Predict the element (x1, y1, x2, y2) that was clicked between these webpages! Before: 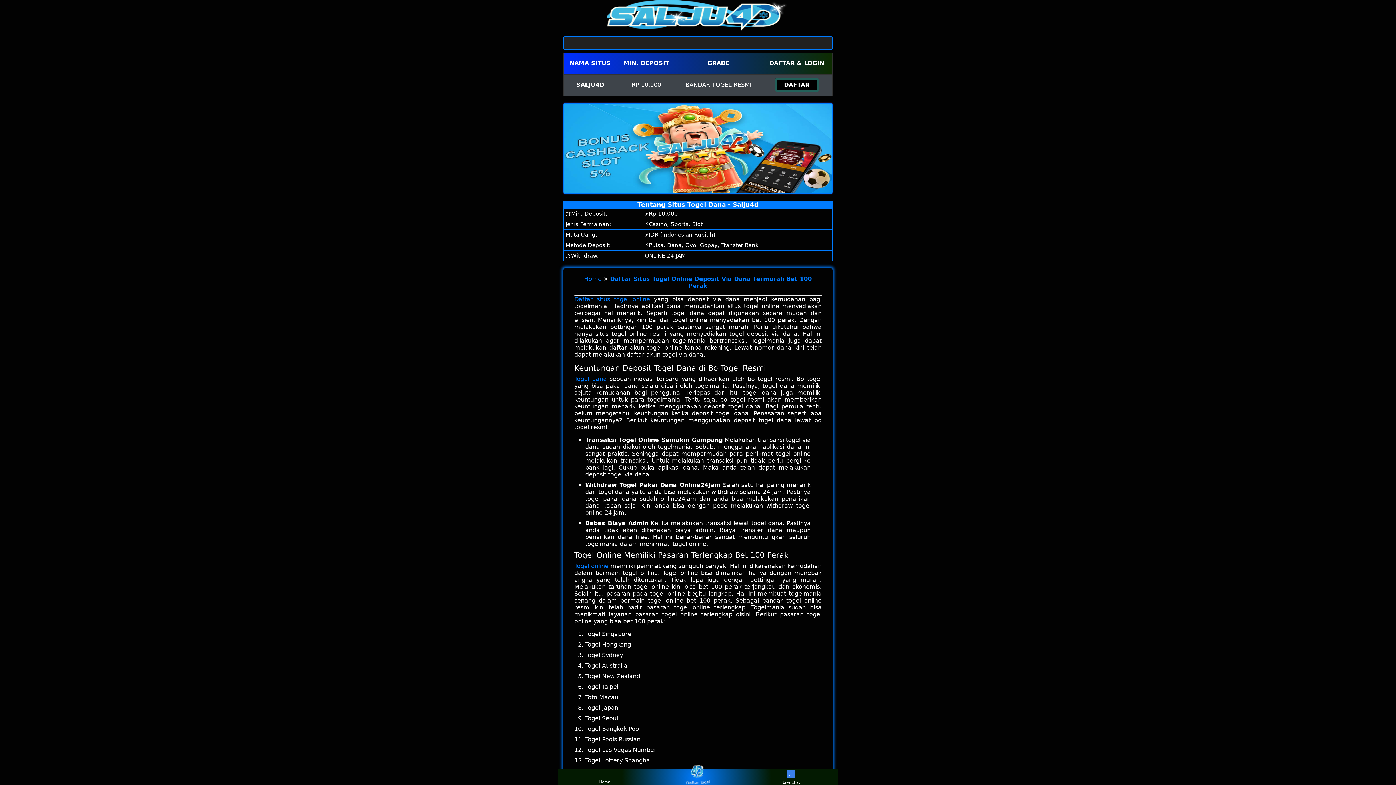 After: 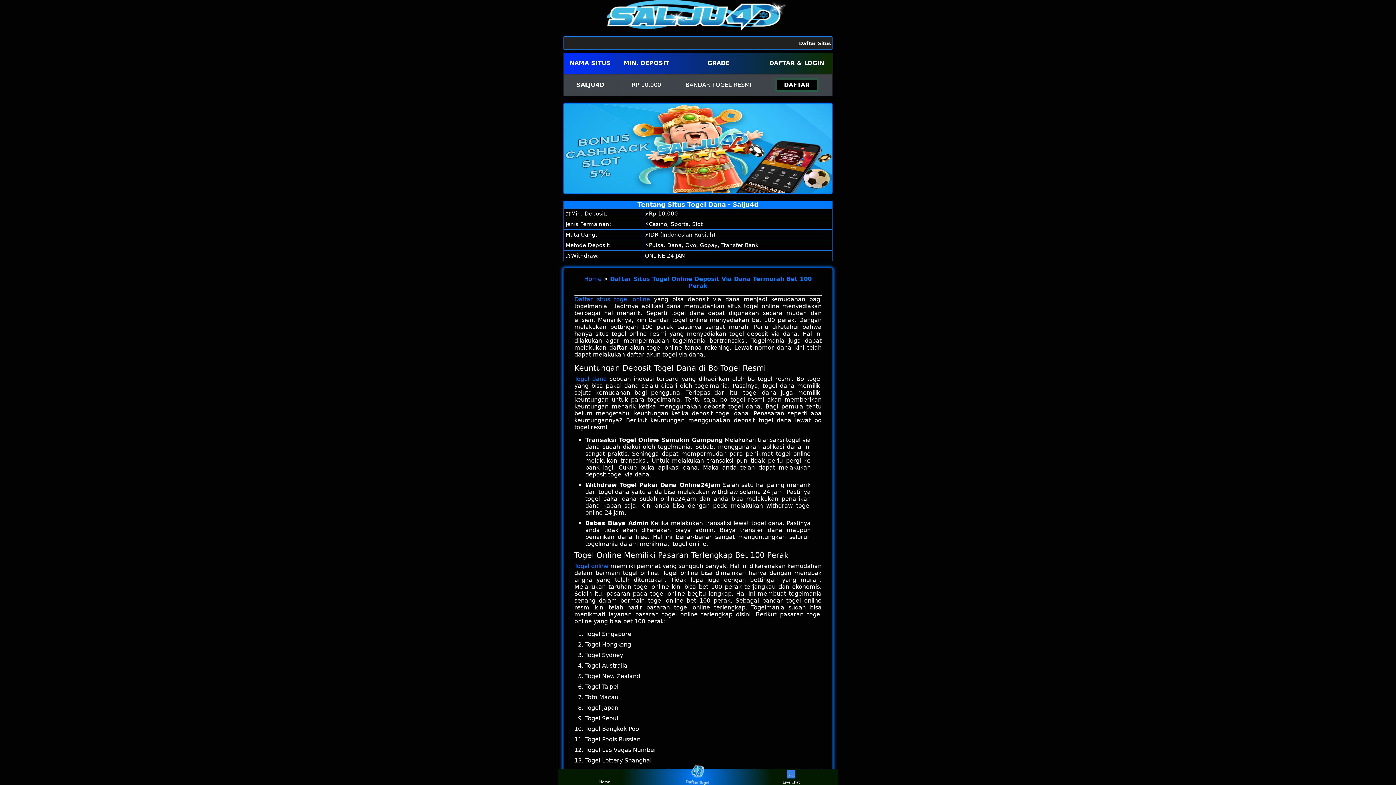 Action: bbox: (574, 296, 650, 303) label: Daftar situs togel online